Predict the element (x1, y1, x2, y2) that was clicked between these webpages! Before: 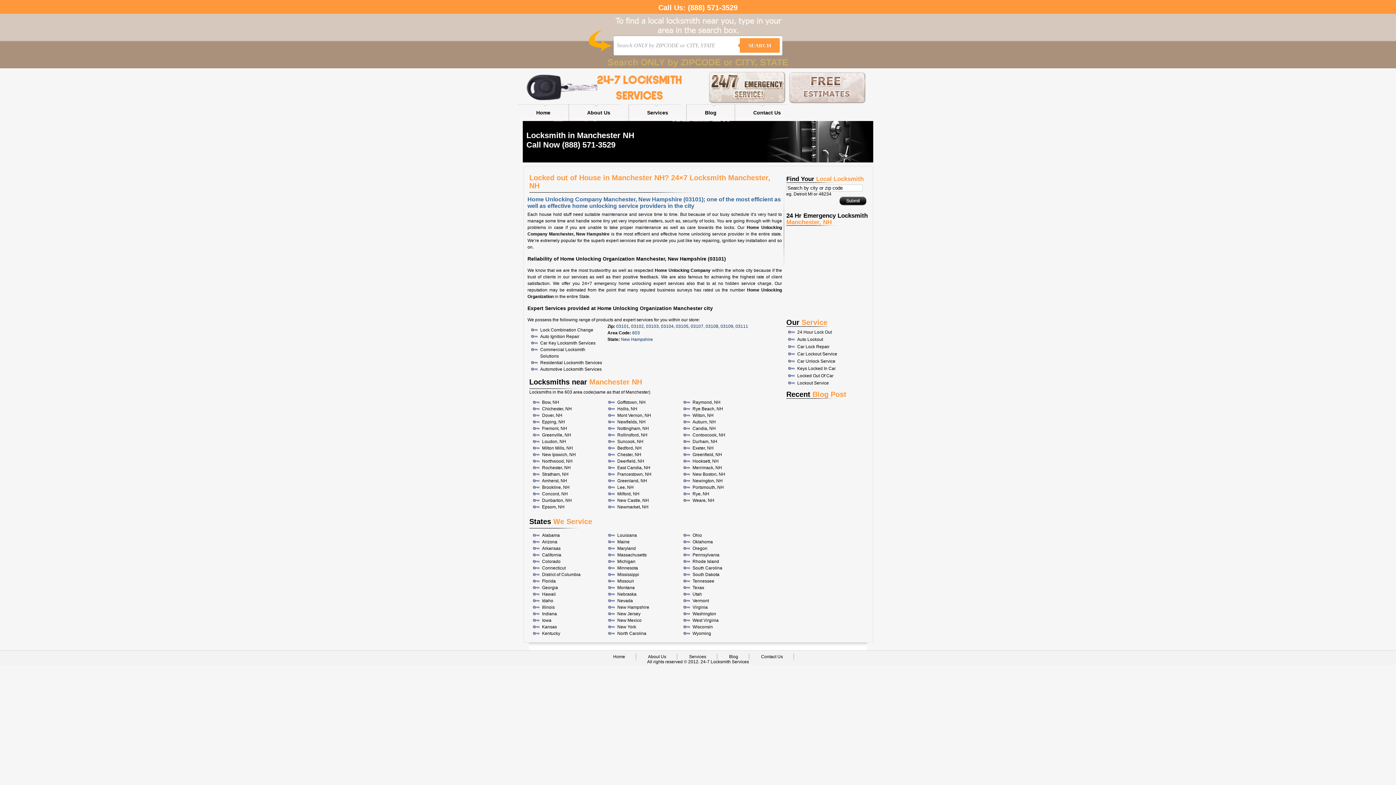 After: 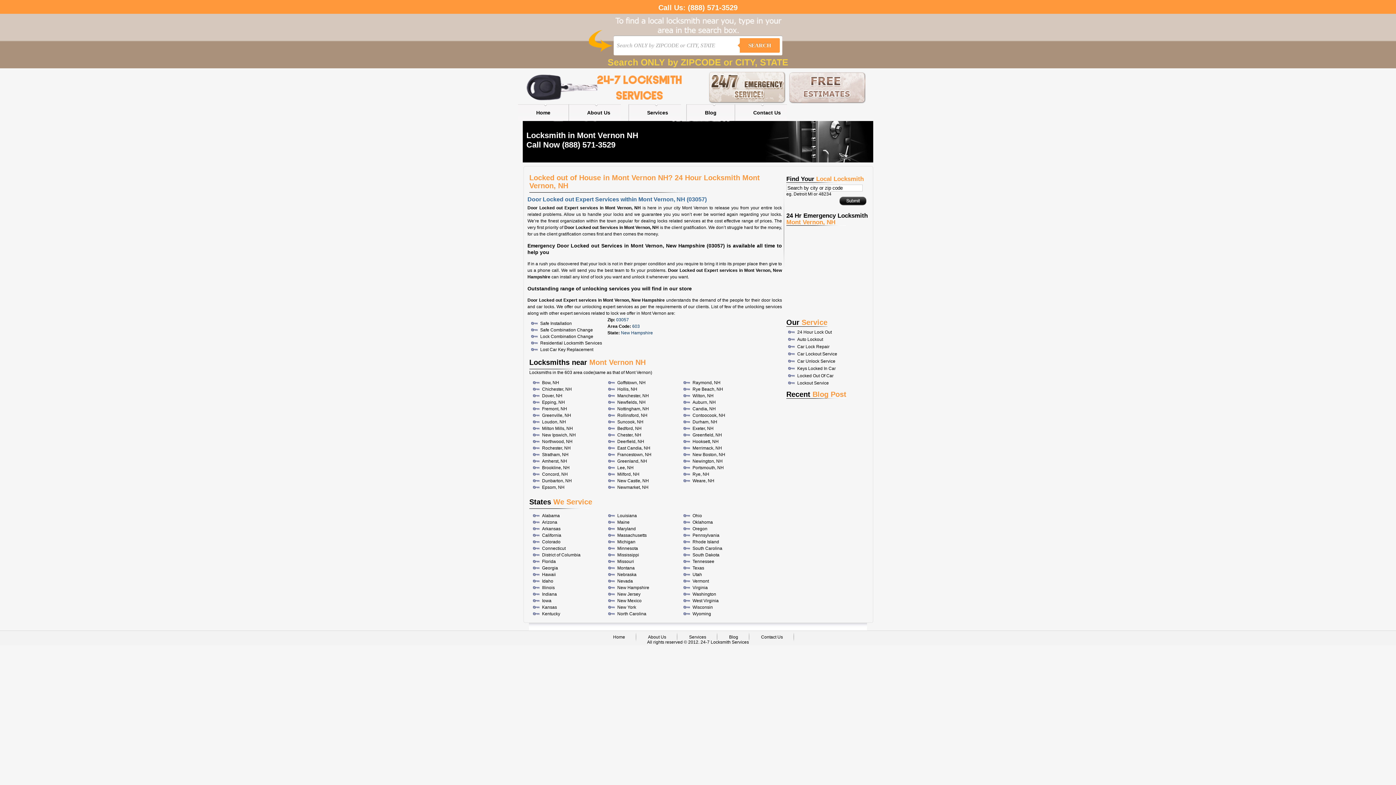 Action: bbox: (617, 413, 651, 418) label: Mont Vernon, NH